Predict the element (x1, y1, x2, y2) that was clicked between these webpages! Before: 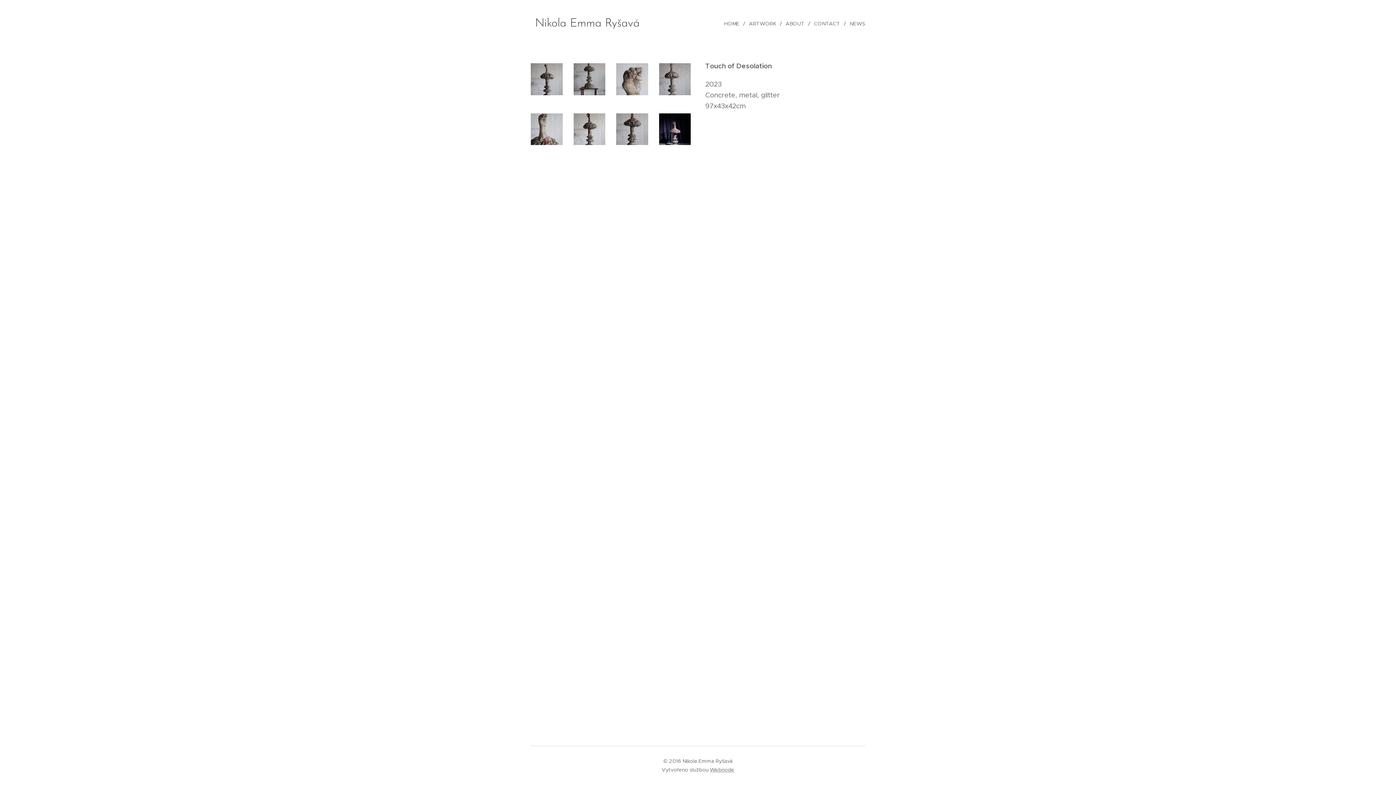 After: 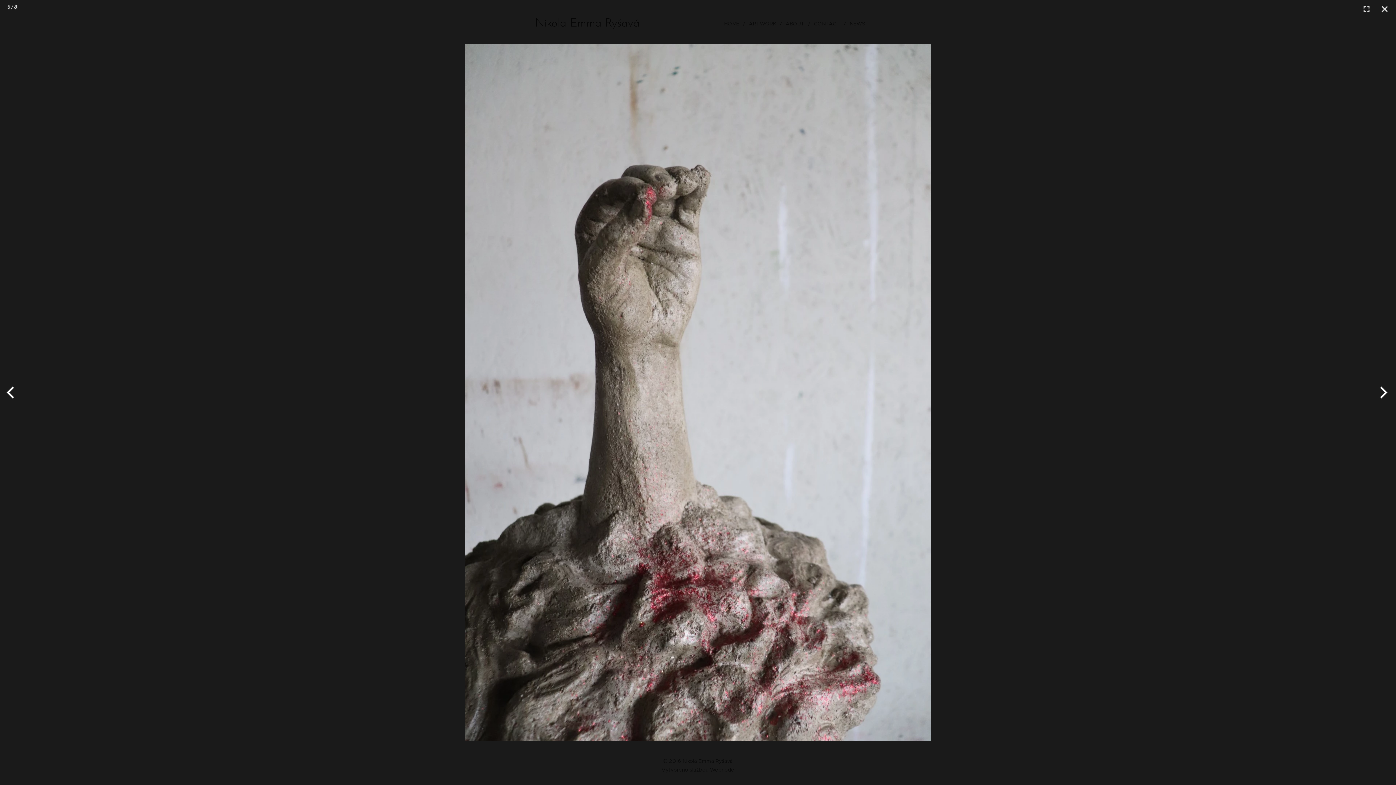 Action: bbox: (530, 113, 562, 145)